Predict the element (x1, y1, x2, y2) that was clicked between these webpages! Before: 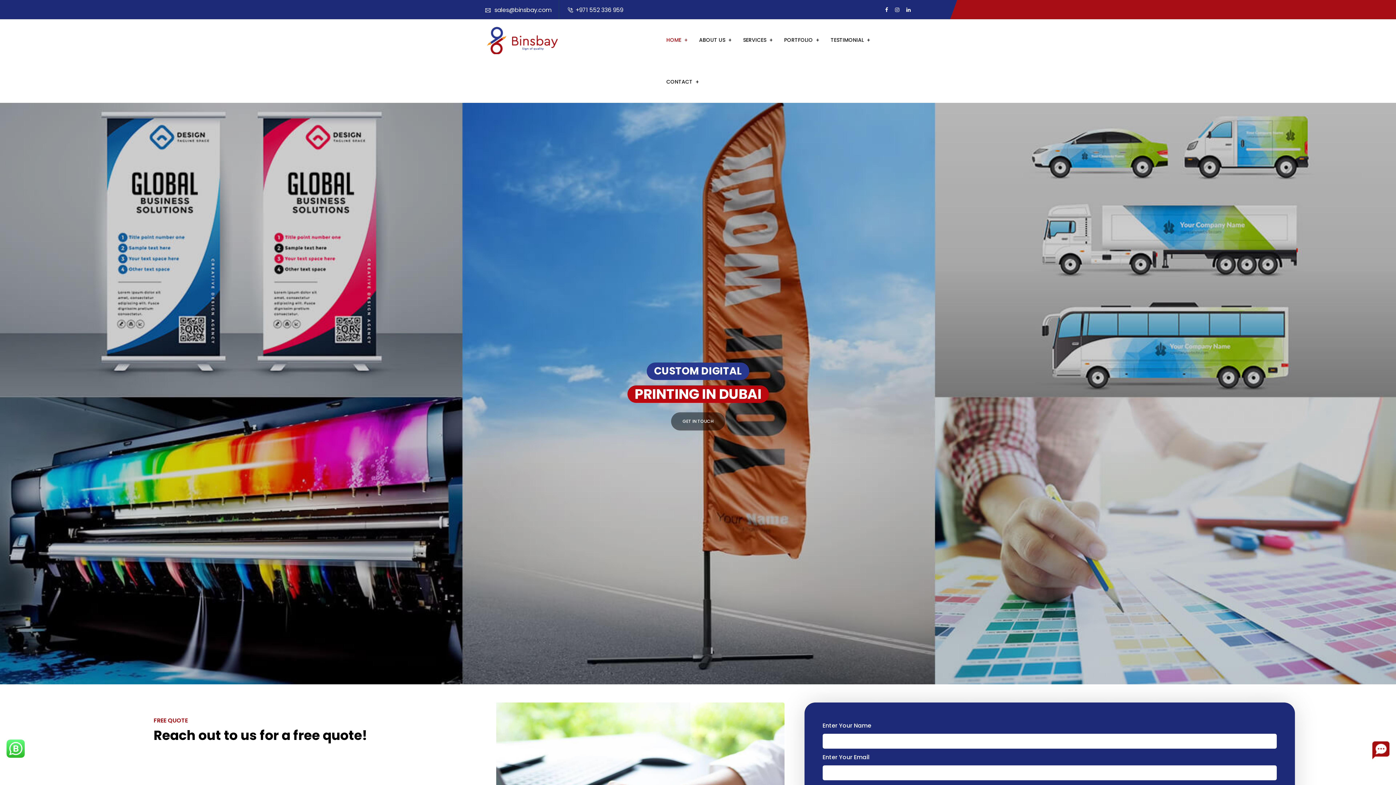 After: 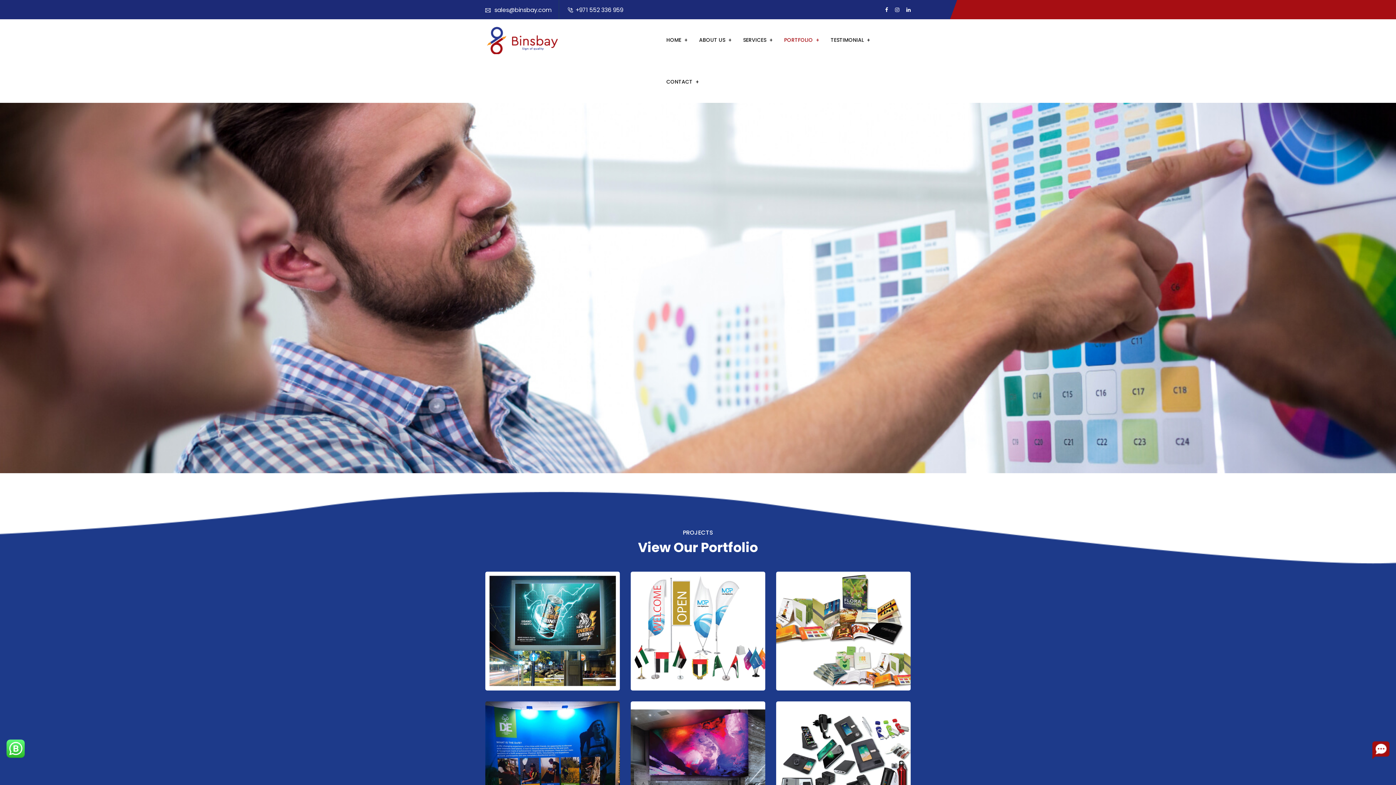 Action: bbox: (784, 19, 819, 61) label: PORTFOLIO